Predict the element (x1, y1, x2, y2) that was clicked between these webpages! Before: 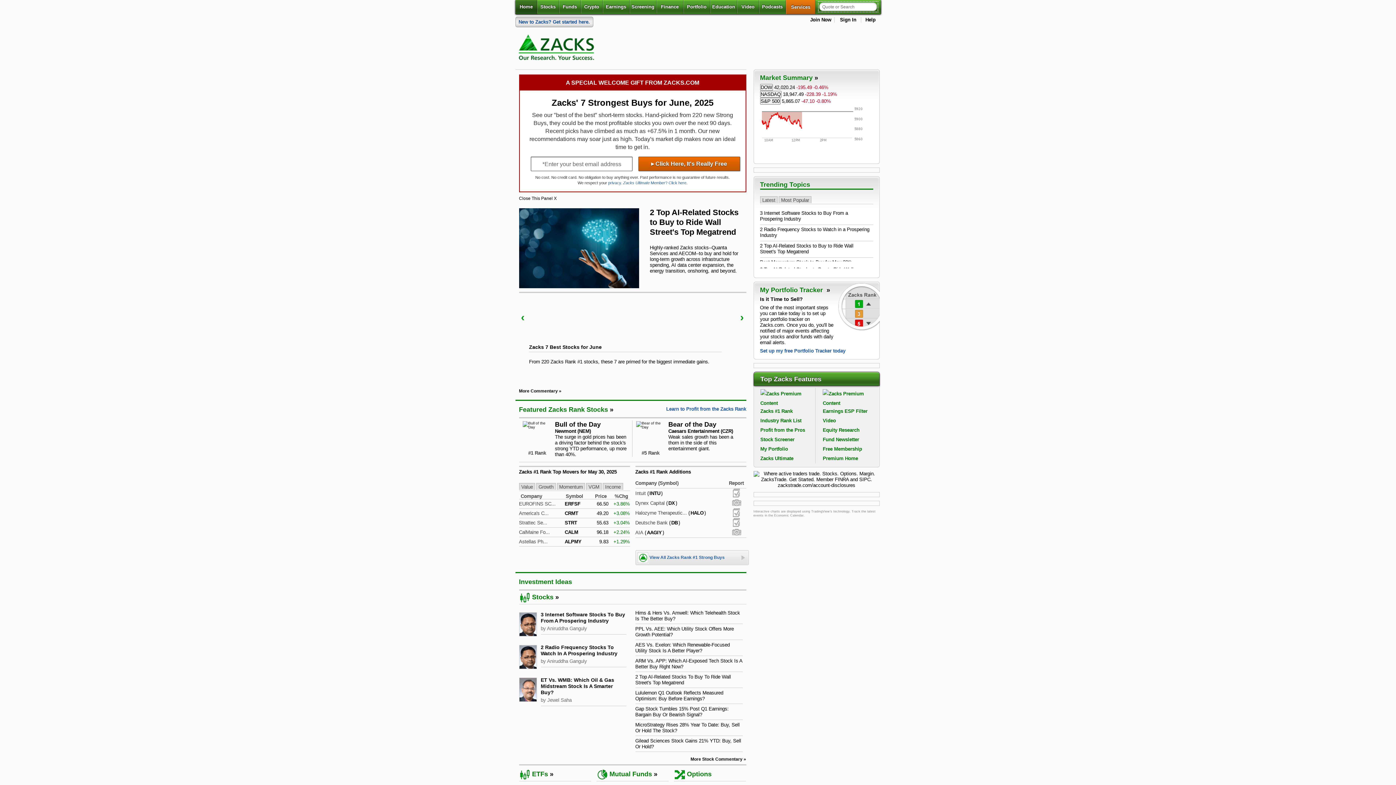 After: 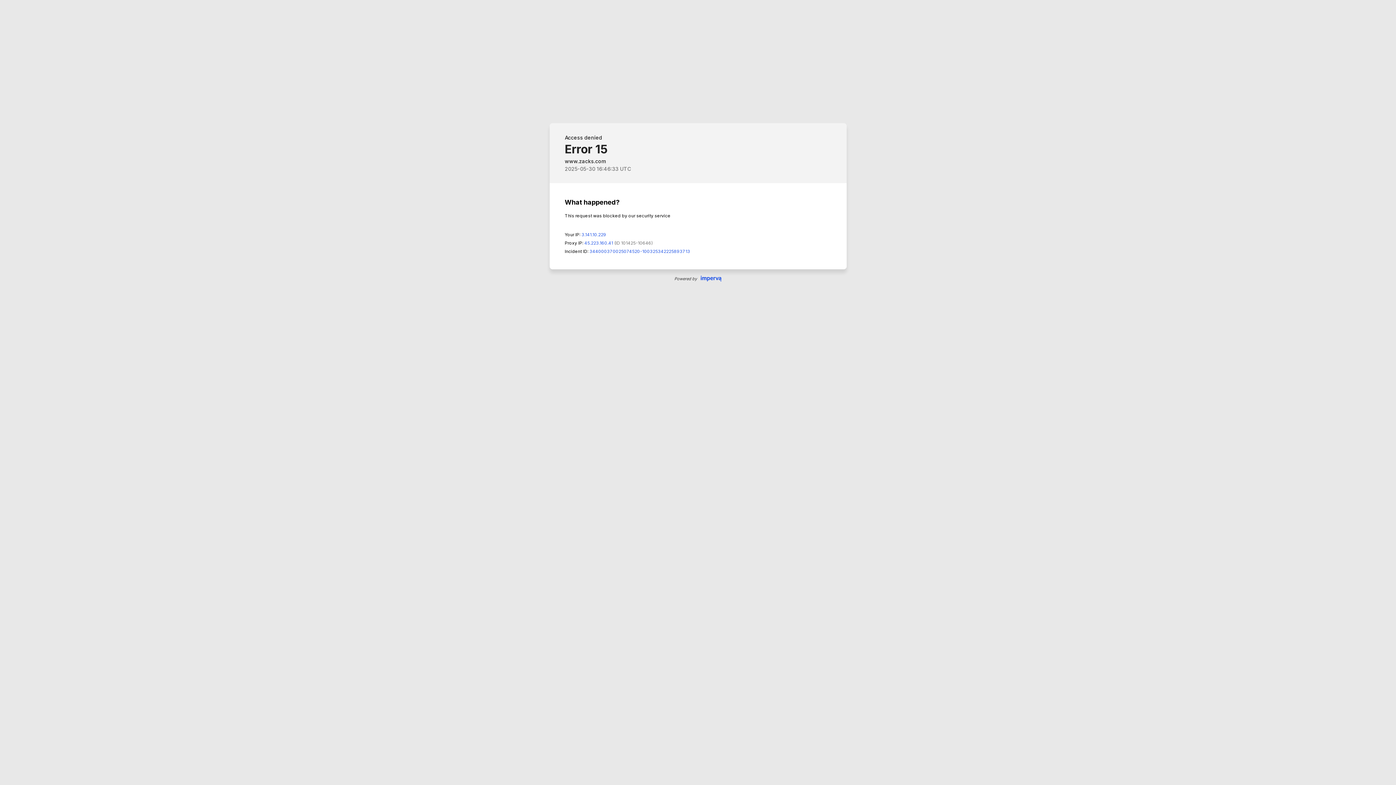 Action: bbox: (731, 499, 741, 507) label: Quantitative Report